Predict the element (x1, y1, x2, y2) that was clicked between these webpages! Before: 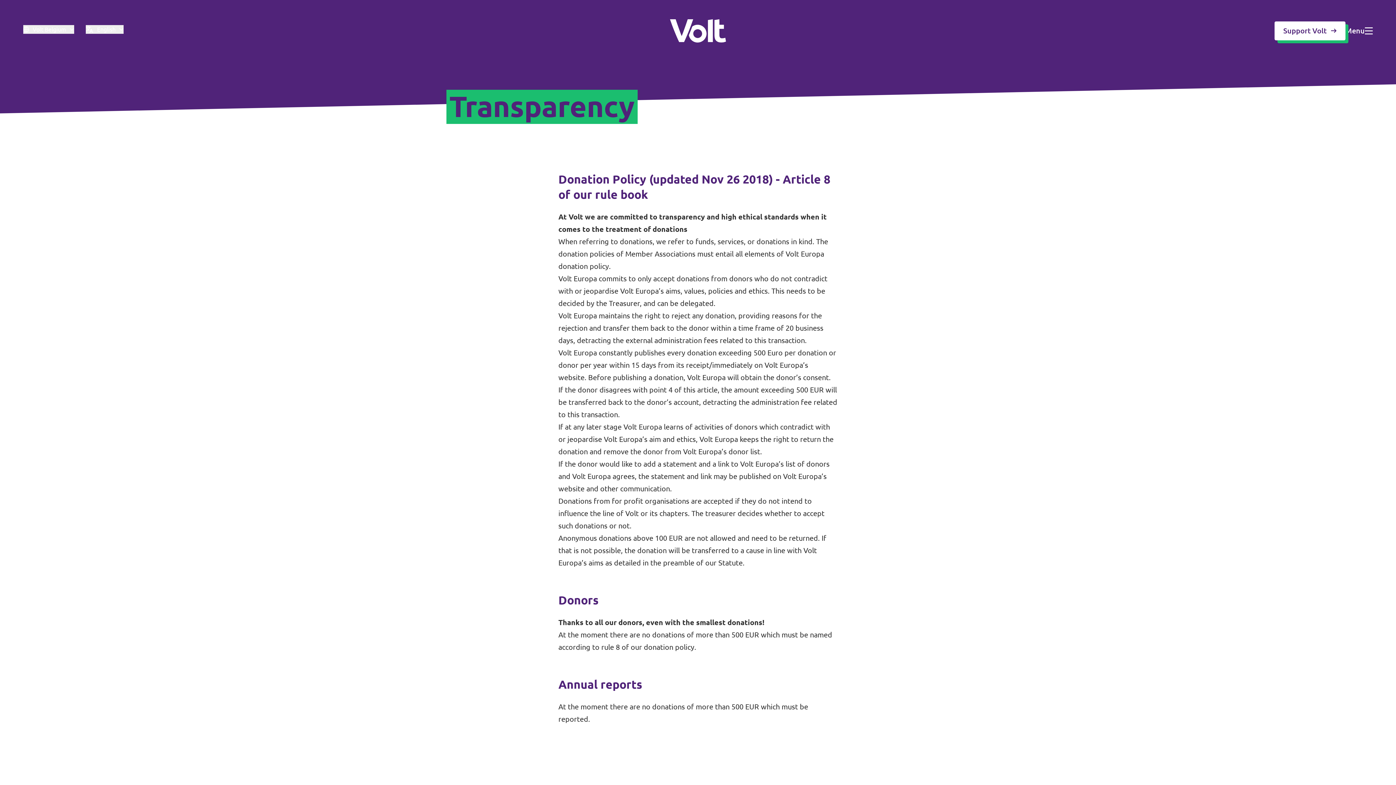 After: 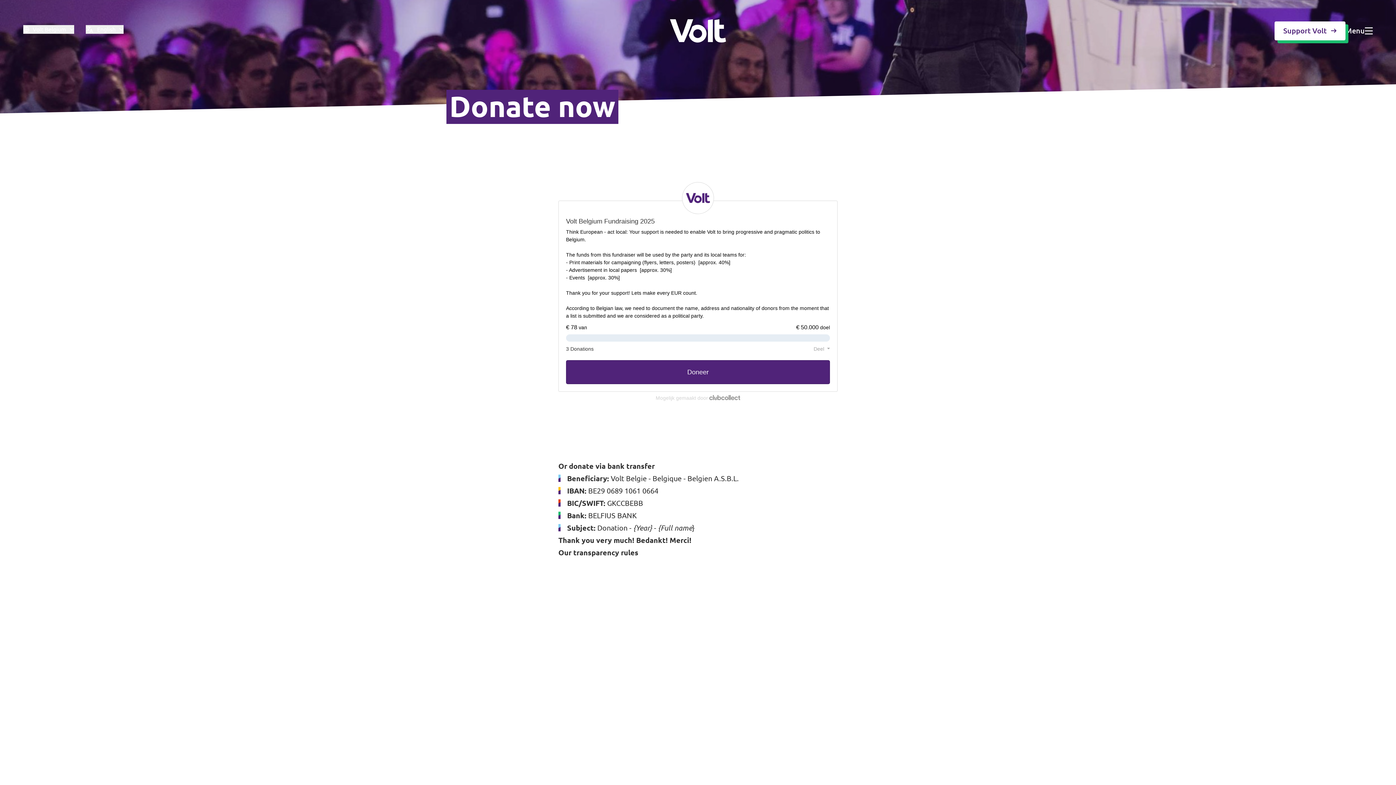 Action: label: Support Volt bbox: (1274, 21, 1345, 40)